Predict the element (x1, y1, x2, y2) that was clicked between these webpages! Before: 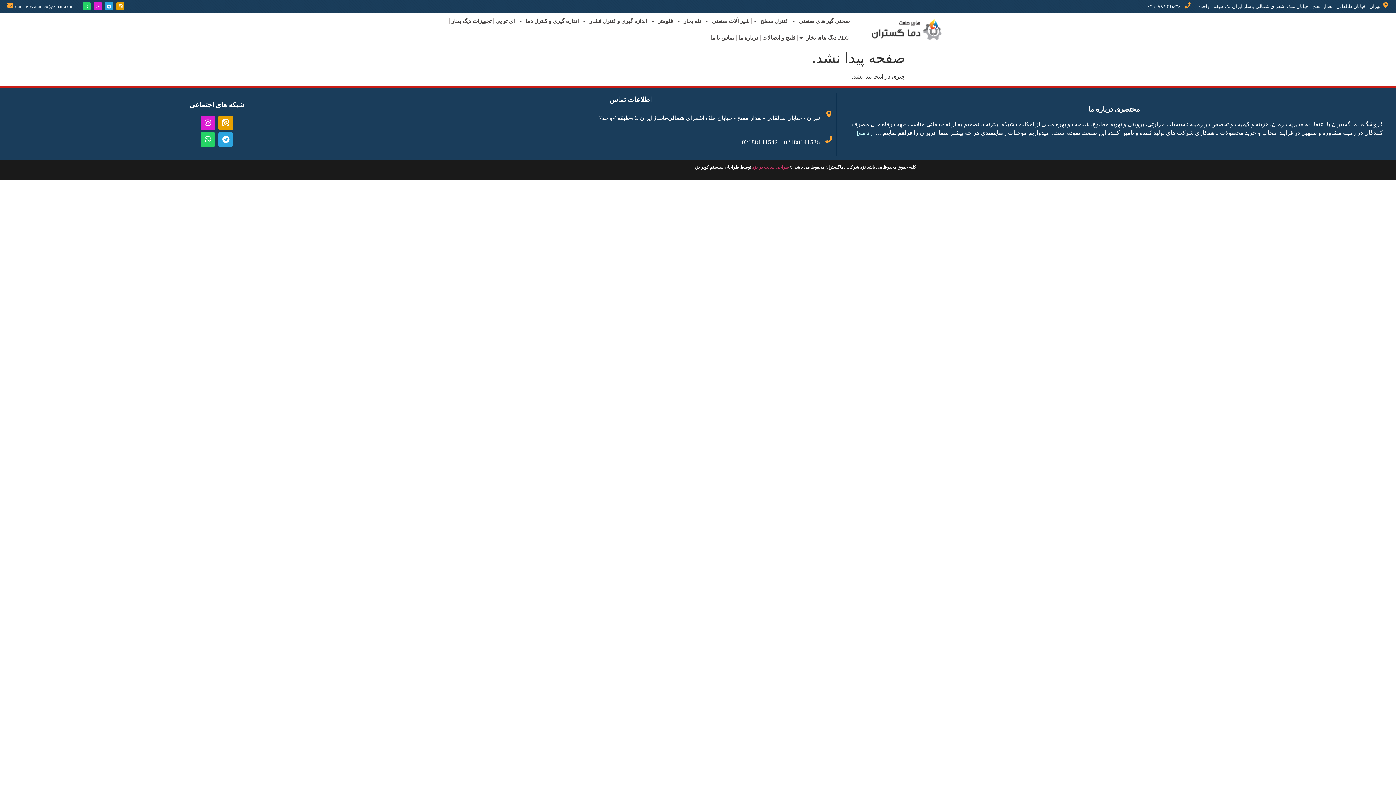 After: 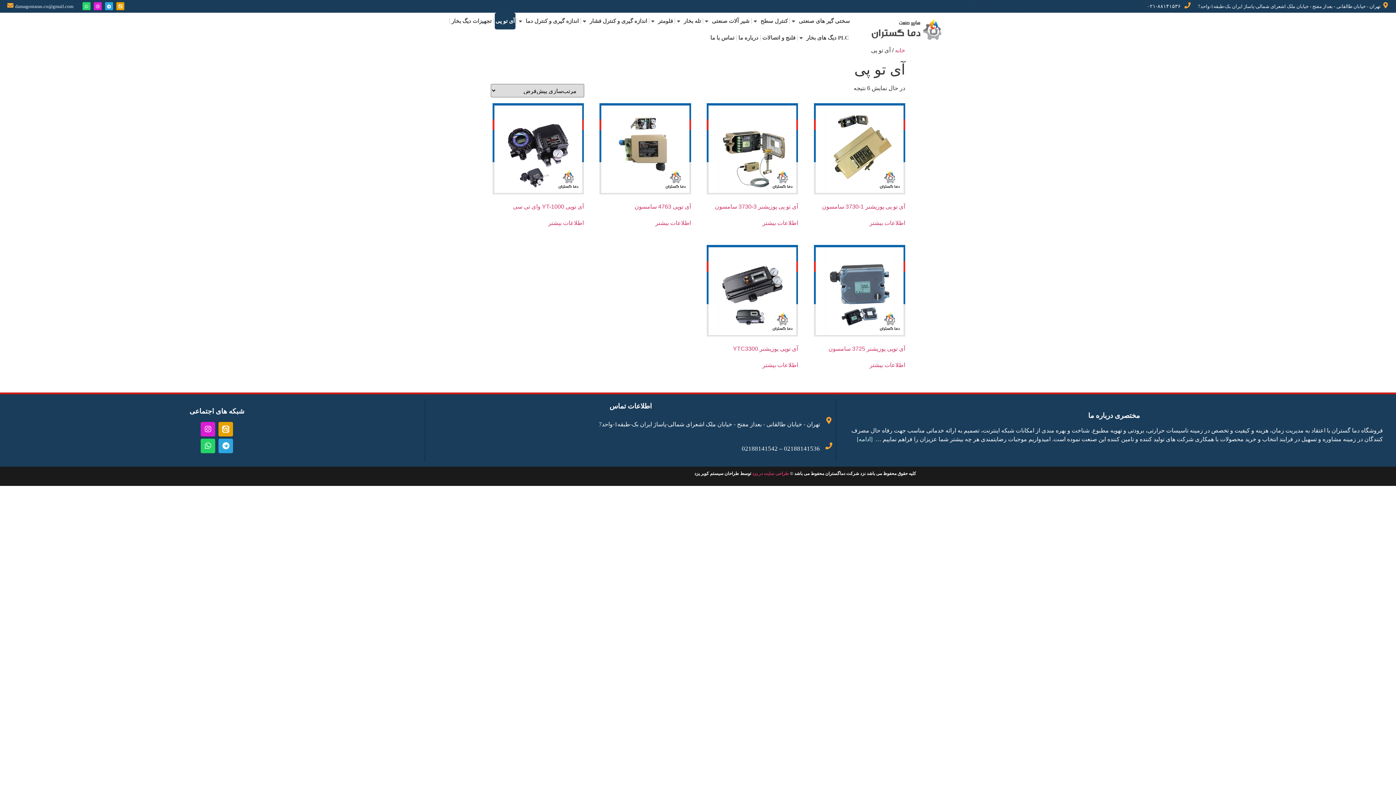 Action: bbox: (494, 12, 515, 29) label: آی تو پی